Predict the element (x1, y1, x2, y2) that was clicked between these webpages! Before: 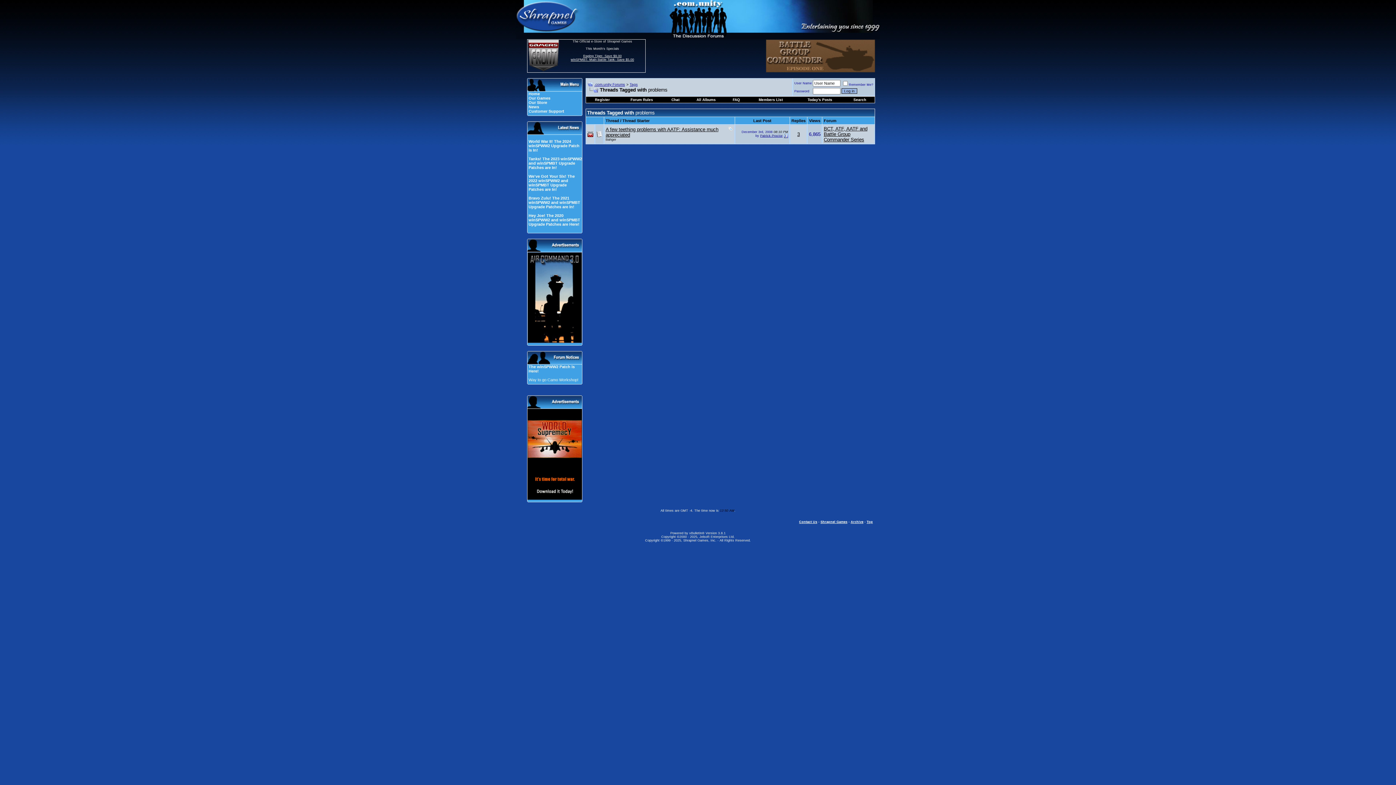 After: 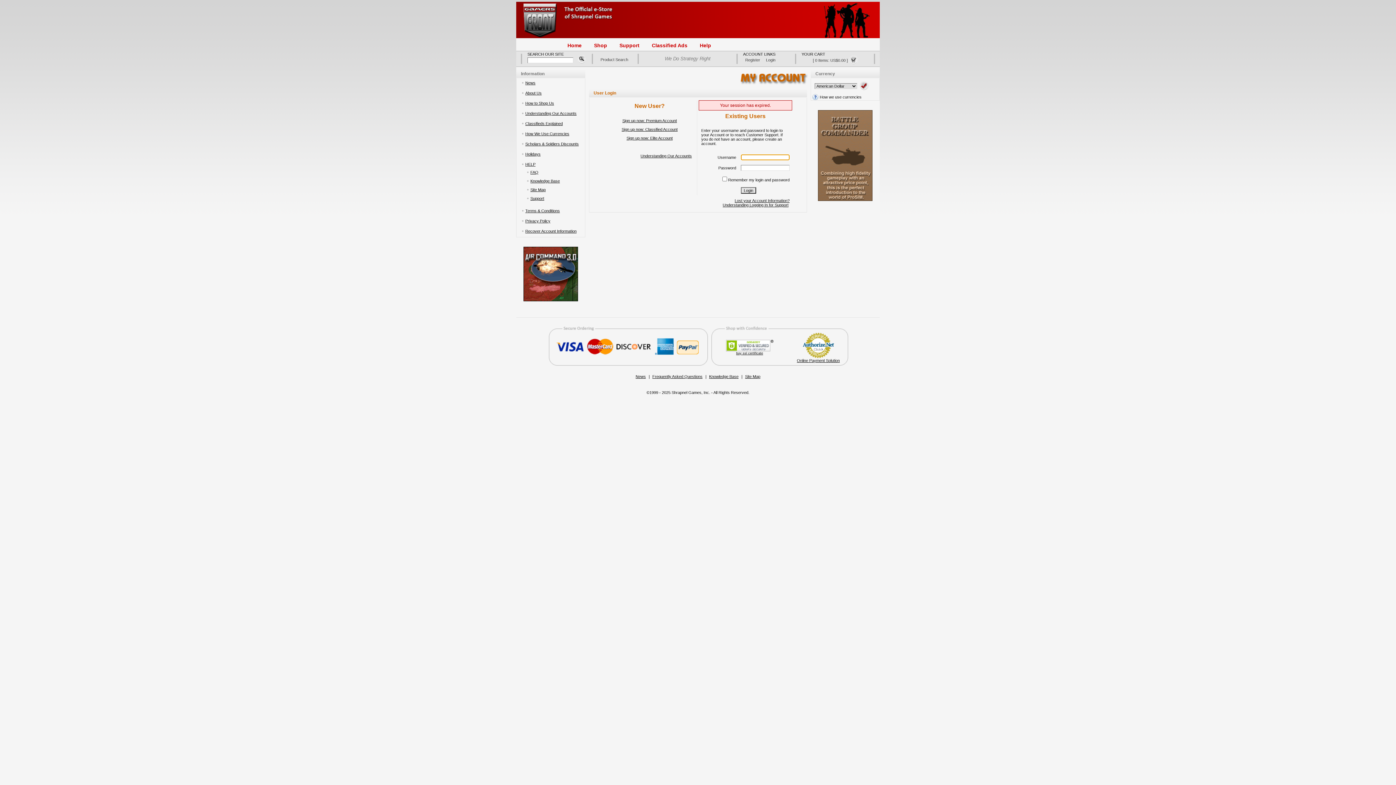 Action: label: Customer Support bbox: (528, 109, 564, 113)